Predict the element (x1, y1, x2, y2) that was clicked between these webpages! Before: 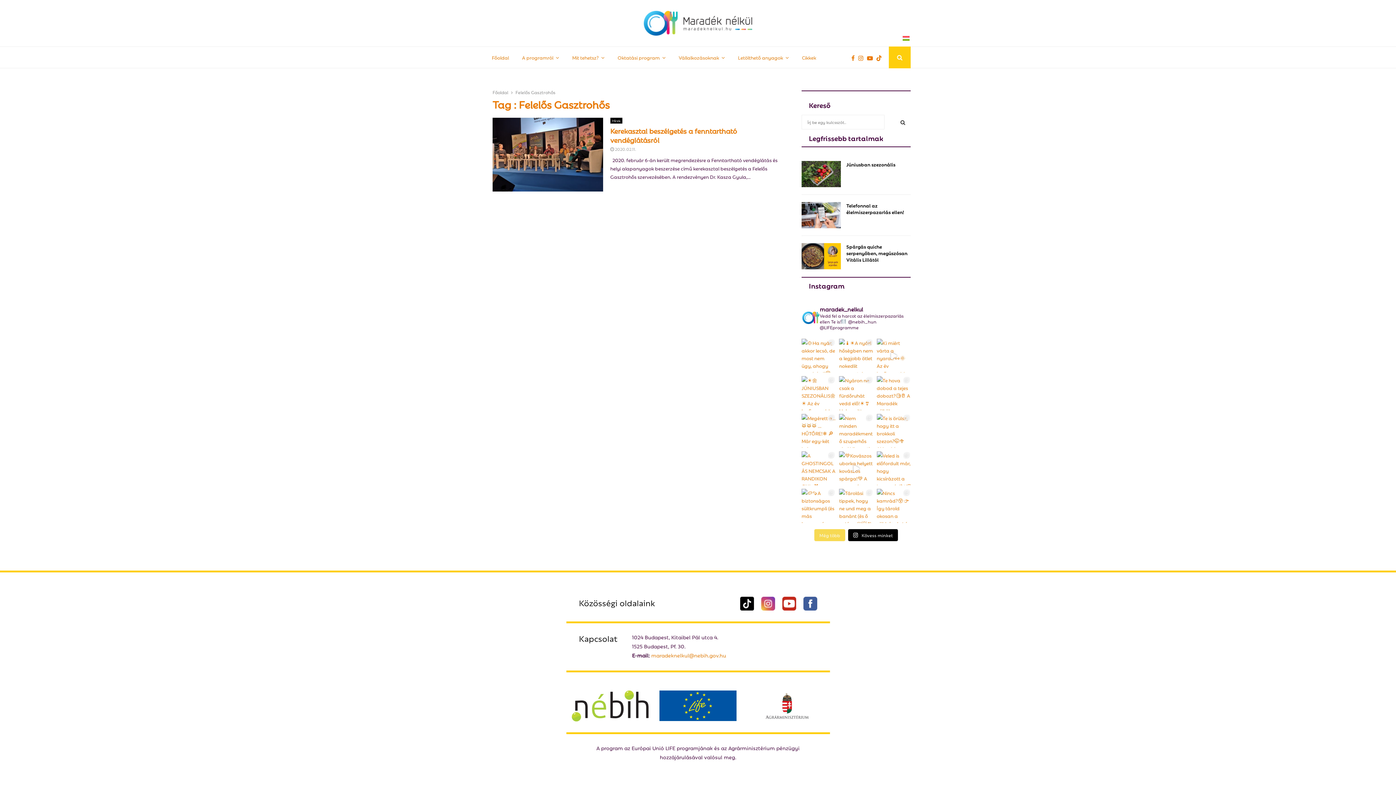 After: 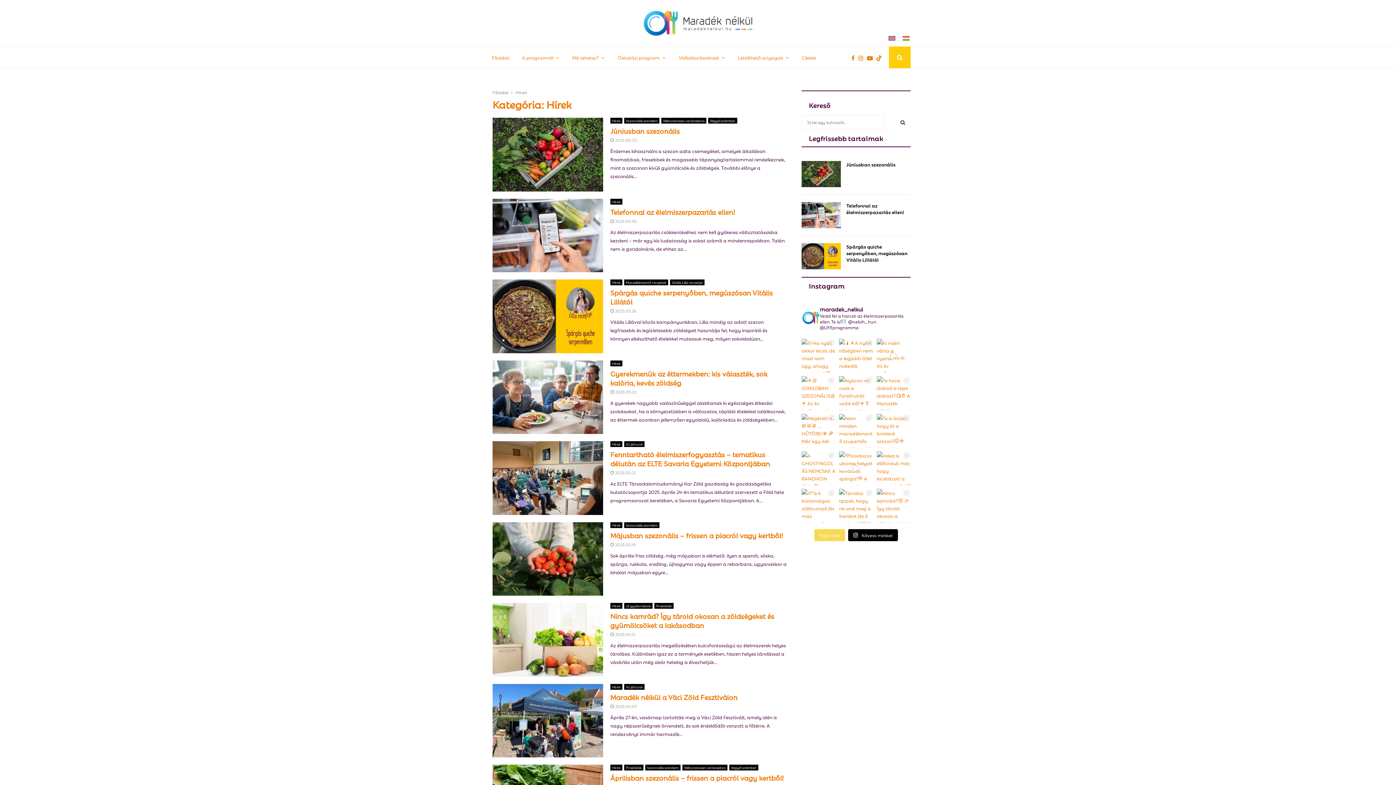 Action: bbox: (610, 117, 622, 123) label: Hírek